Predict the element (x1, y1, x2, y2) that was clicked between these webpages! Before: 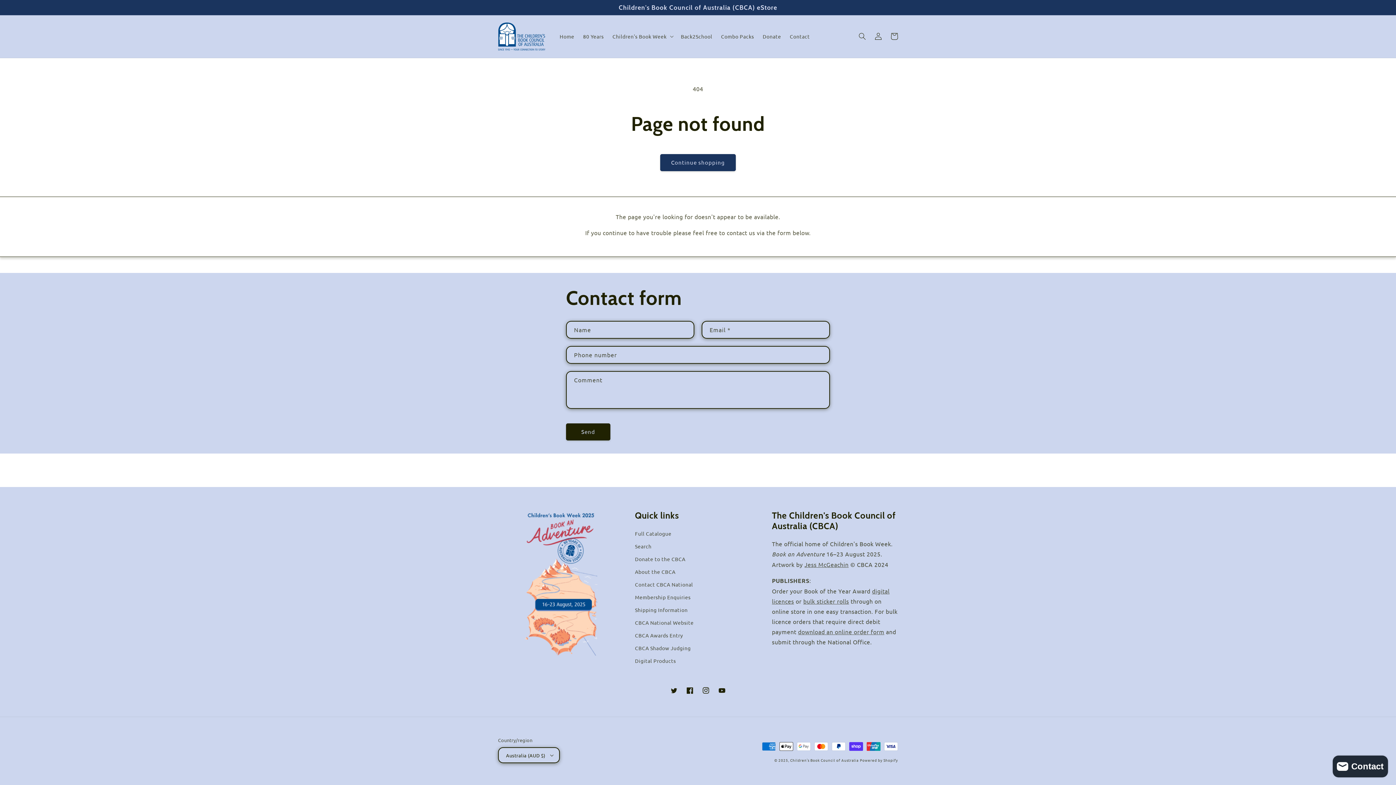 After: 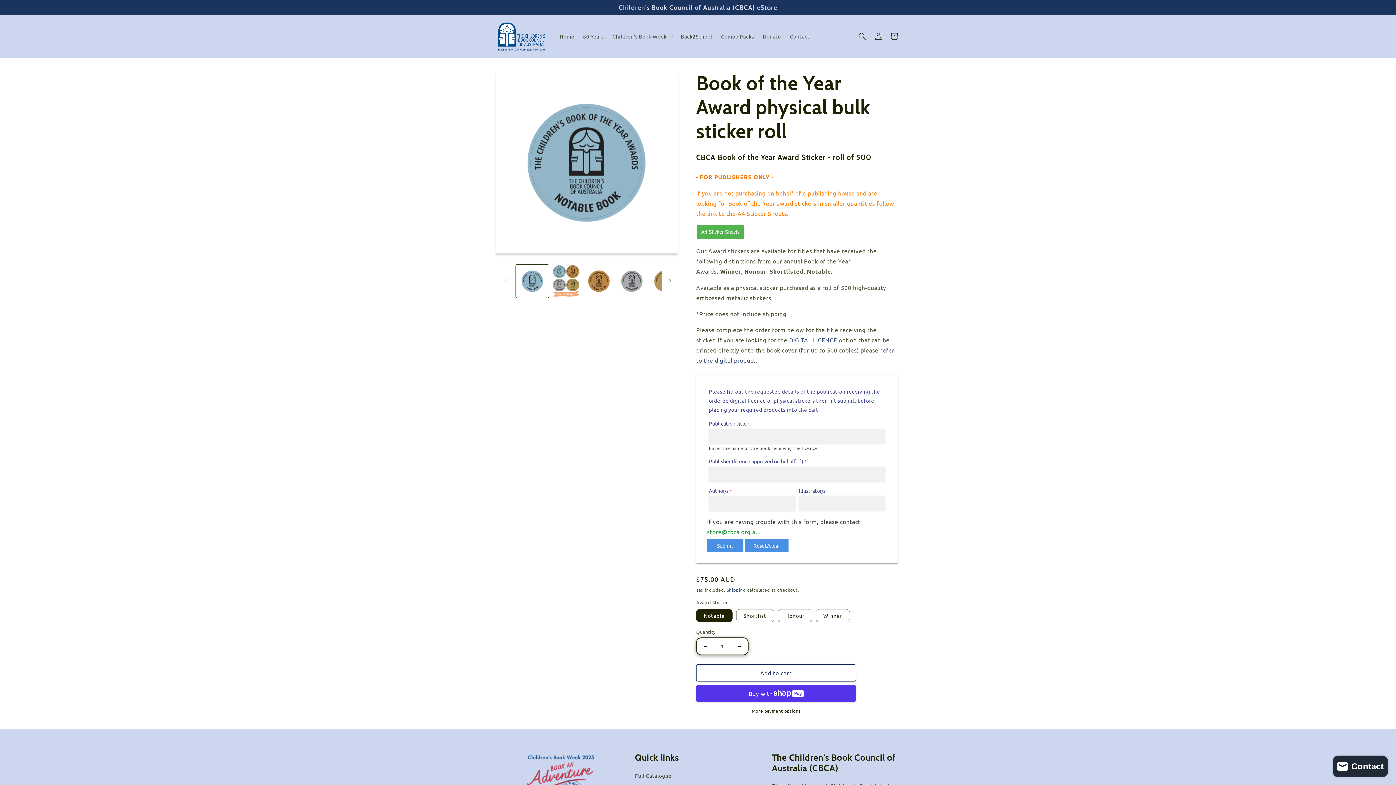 Action: label: bulk sticker rolls bbox: (803, 597, 849, 605)